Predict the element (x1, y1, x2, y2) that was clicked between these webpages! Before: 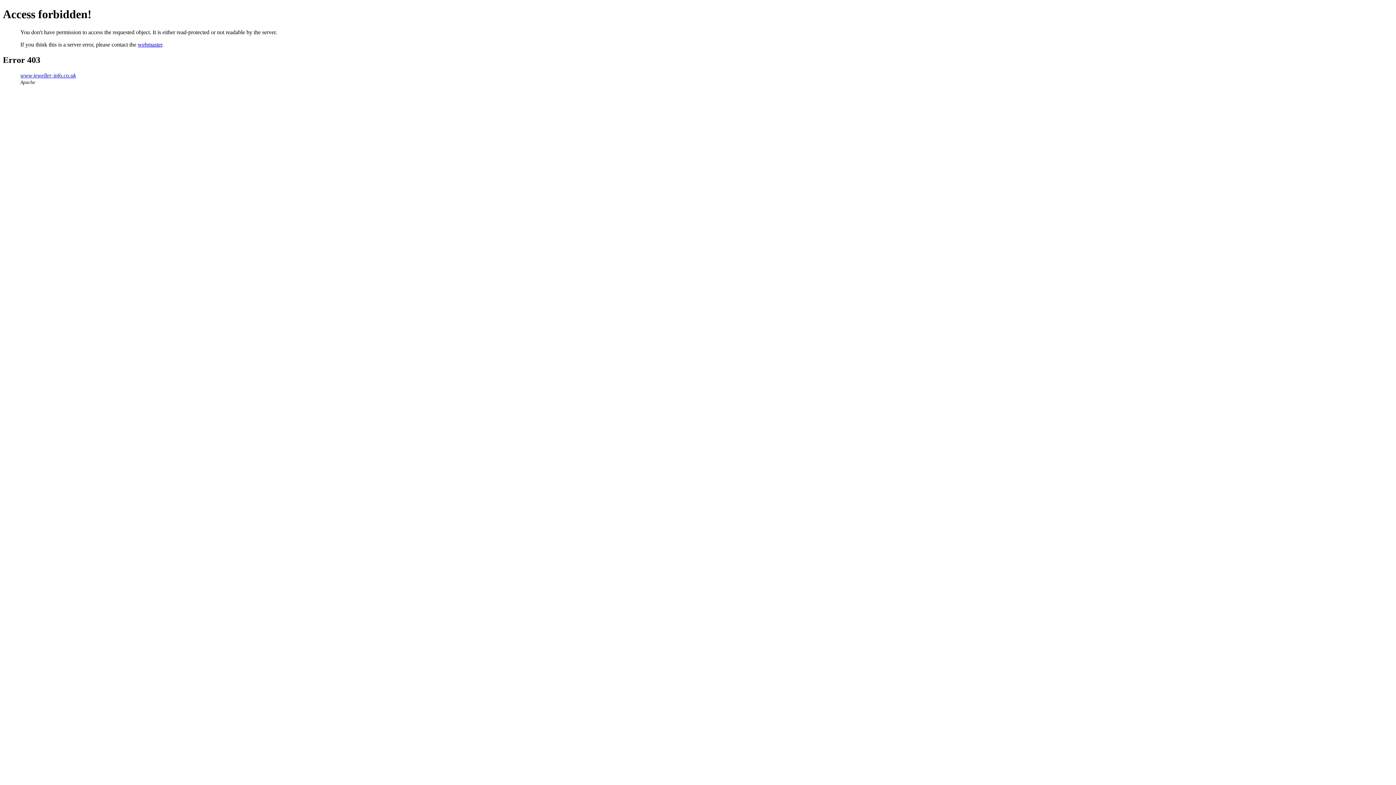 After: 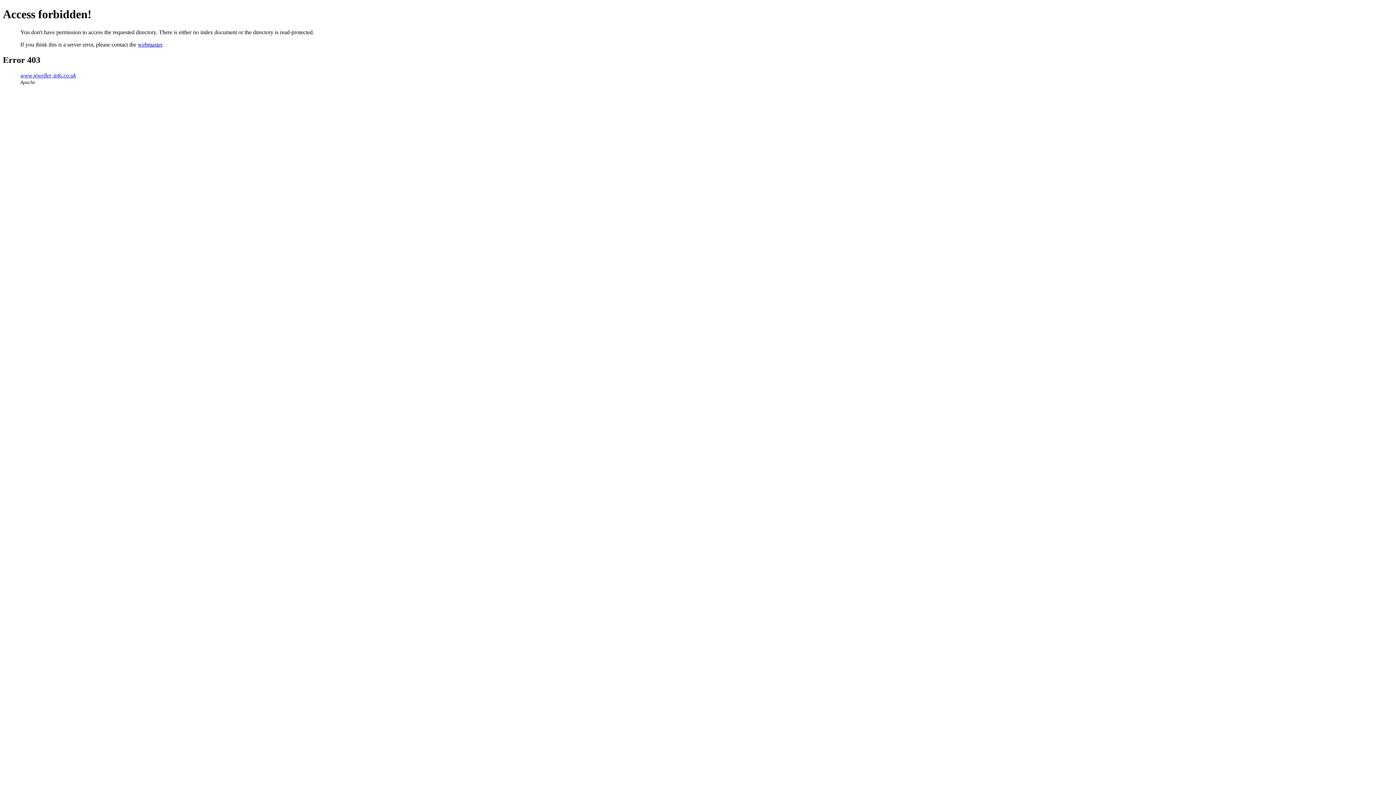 Action: bbox: (20, 72, 76, 78) label: www.jeweller-info.co.uk